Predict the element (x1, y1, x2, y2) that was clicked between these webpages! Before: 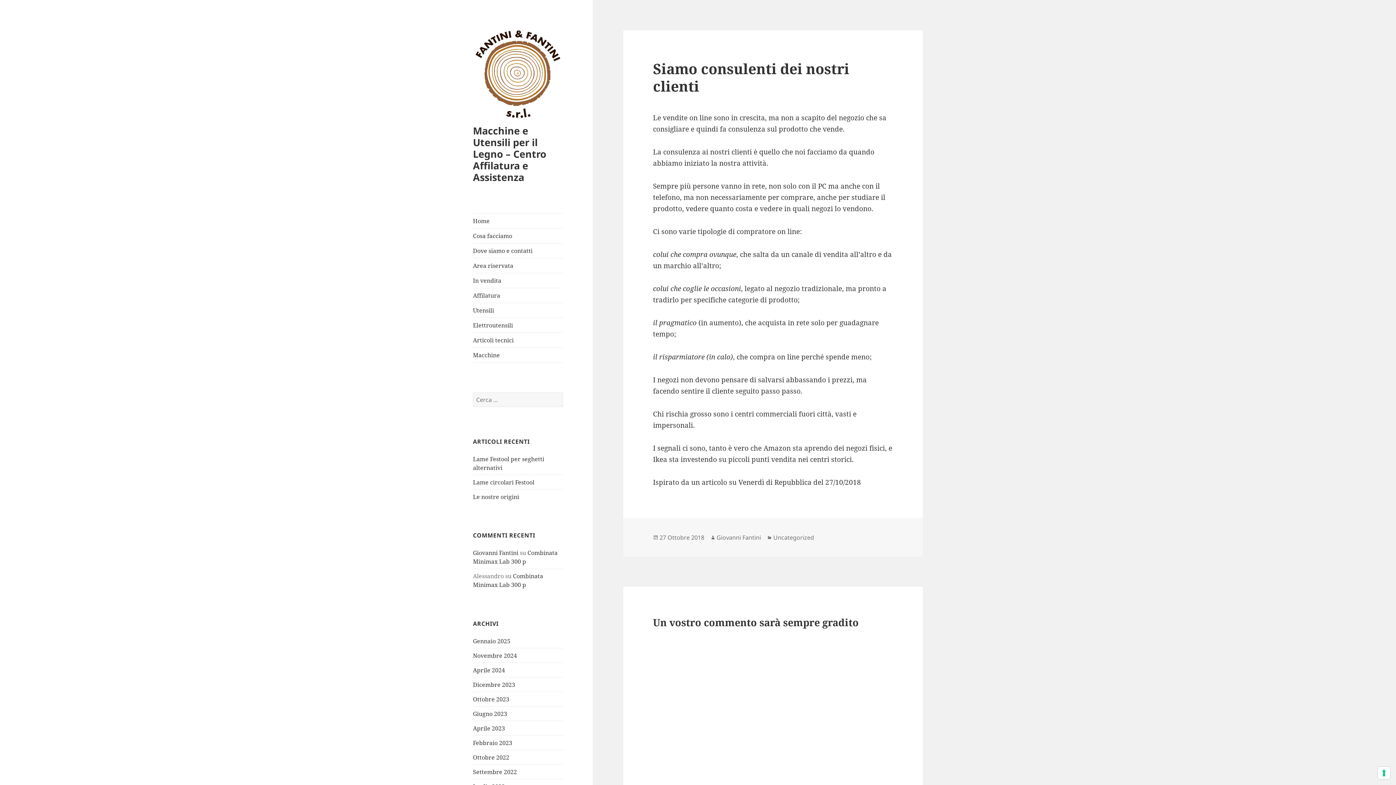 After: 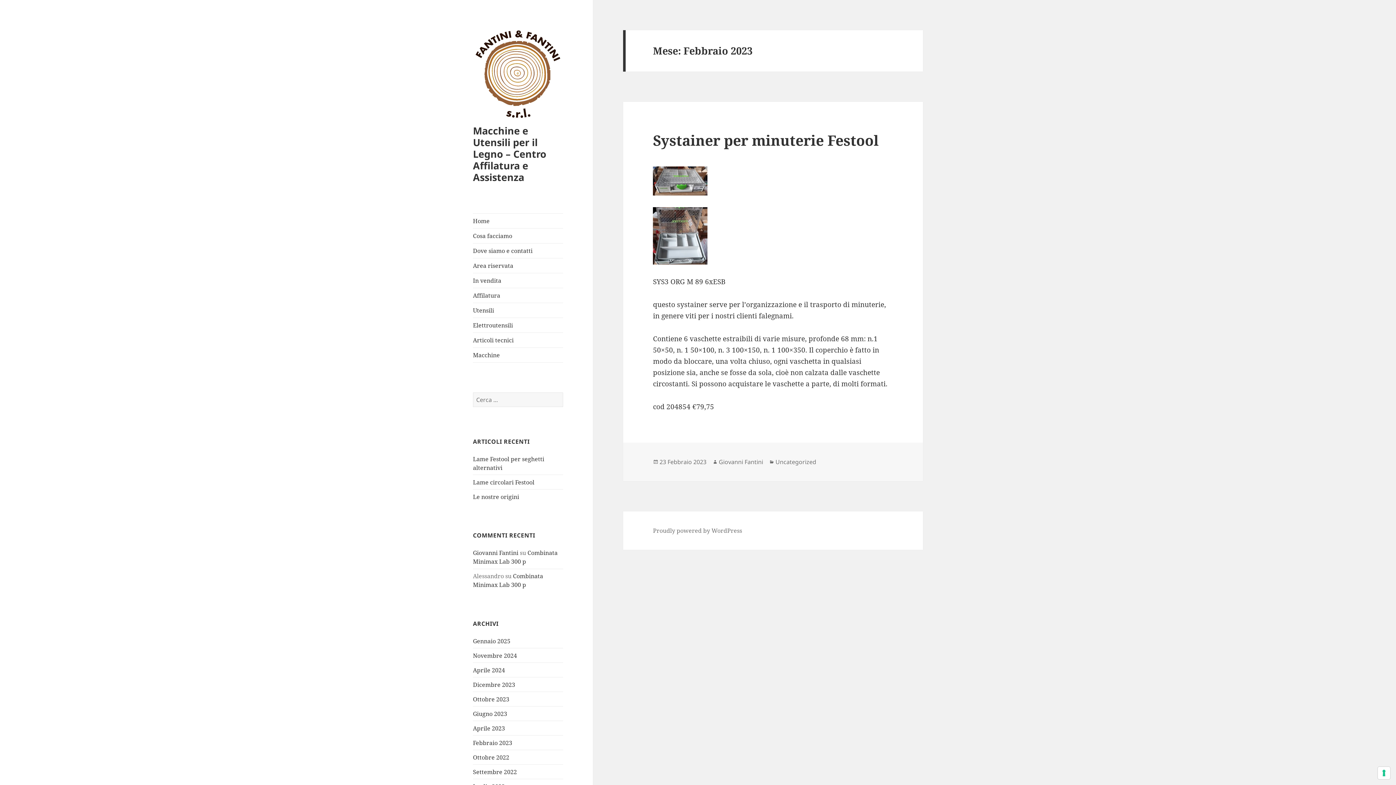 Action: label: Febbraio 2023 bbox: (473, 739, 512, 747)